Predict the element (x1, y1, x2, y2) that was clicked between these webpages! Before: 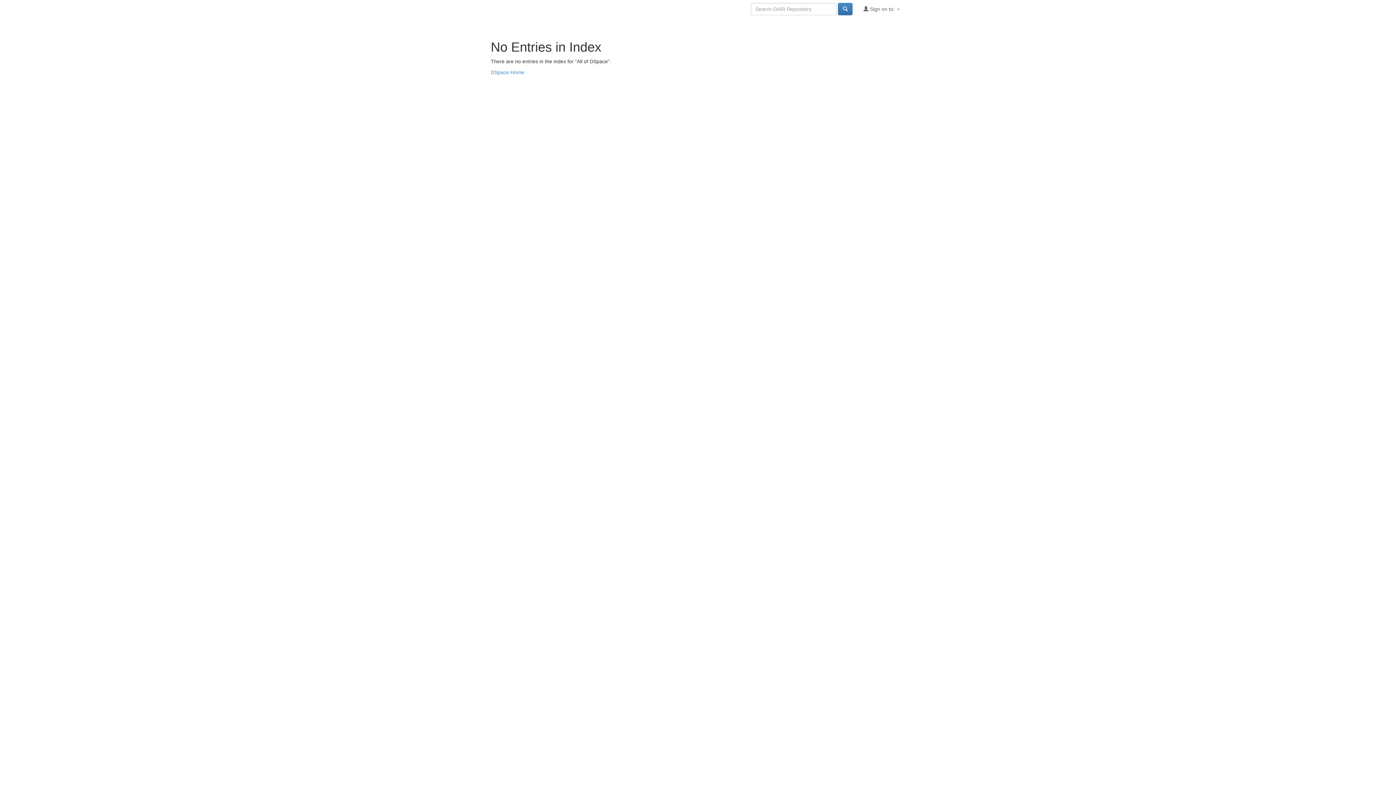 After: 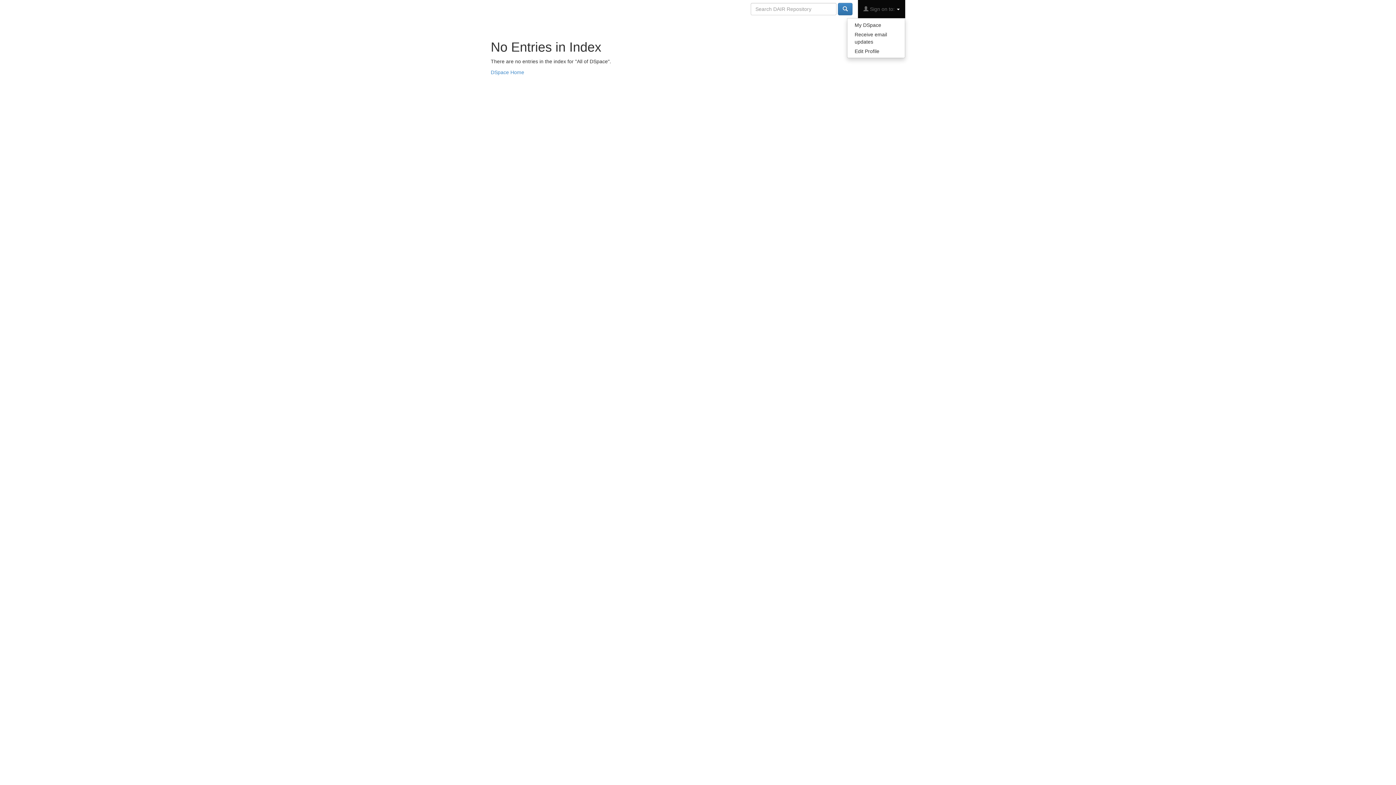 Action: bbox: (858, 0, 905, 18) label:  Sign on to: 